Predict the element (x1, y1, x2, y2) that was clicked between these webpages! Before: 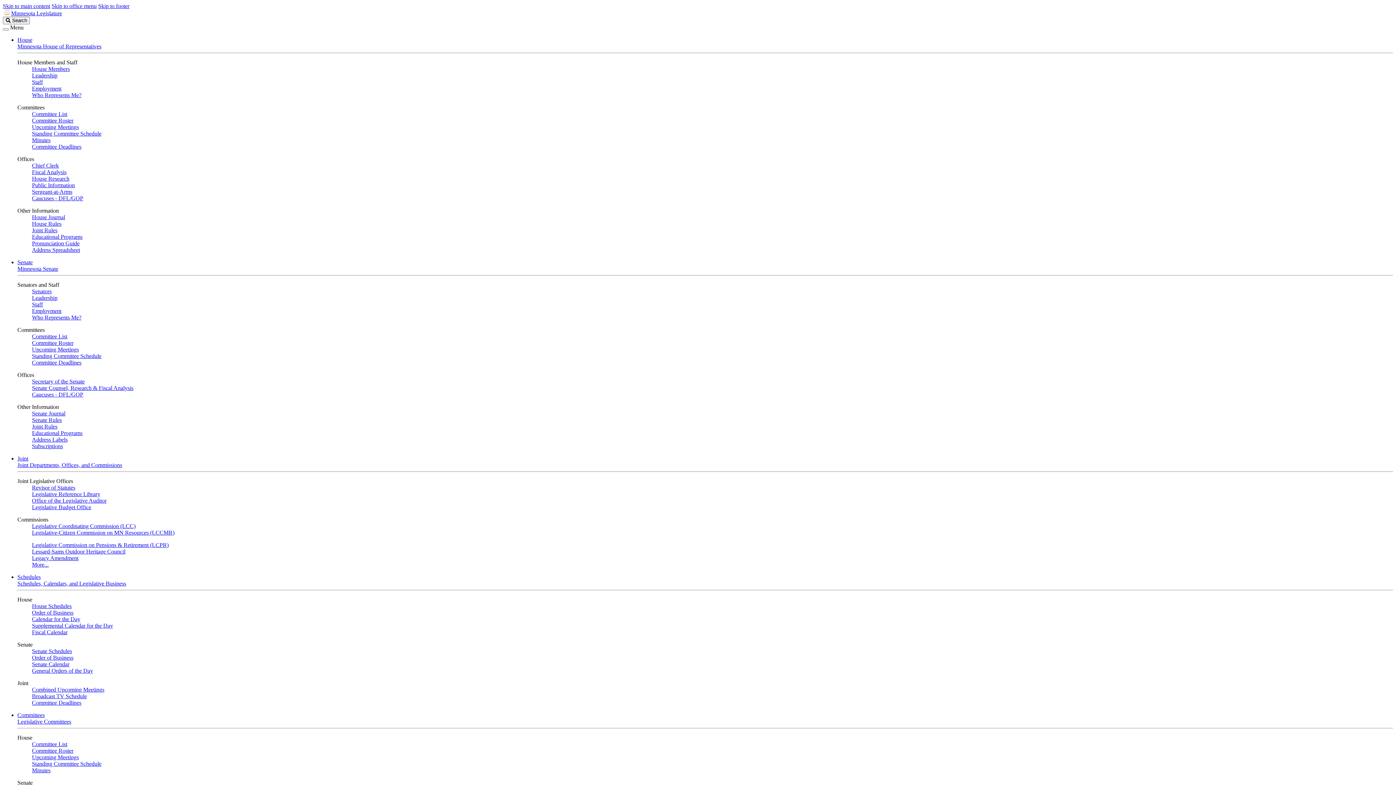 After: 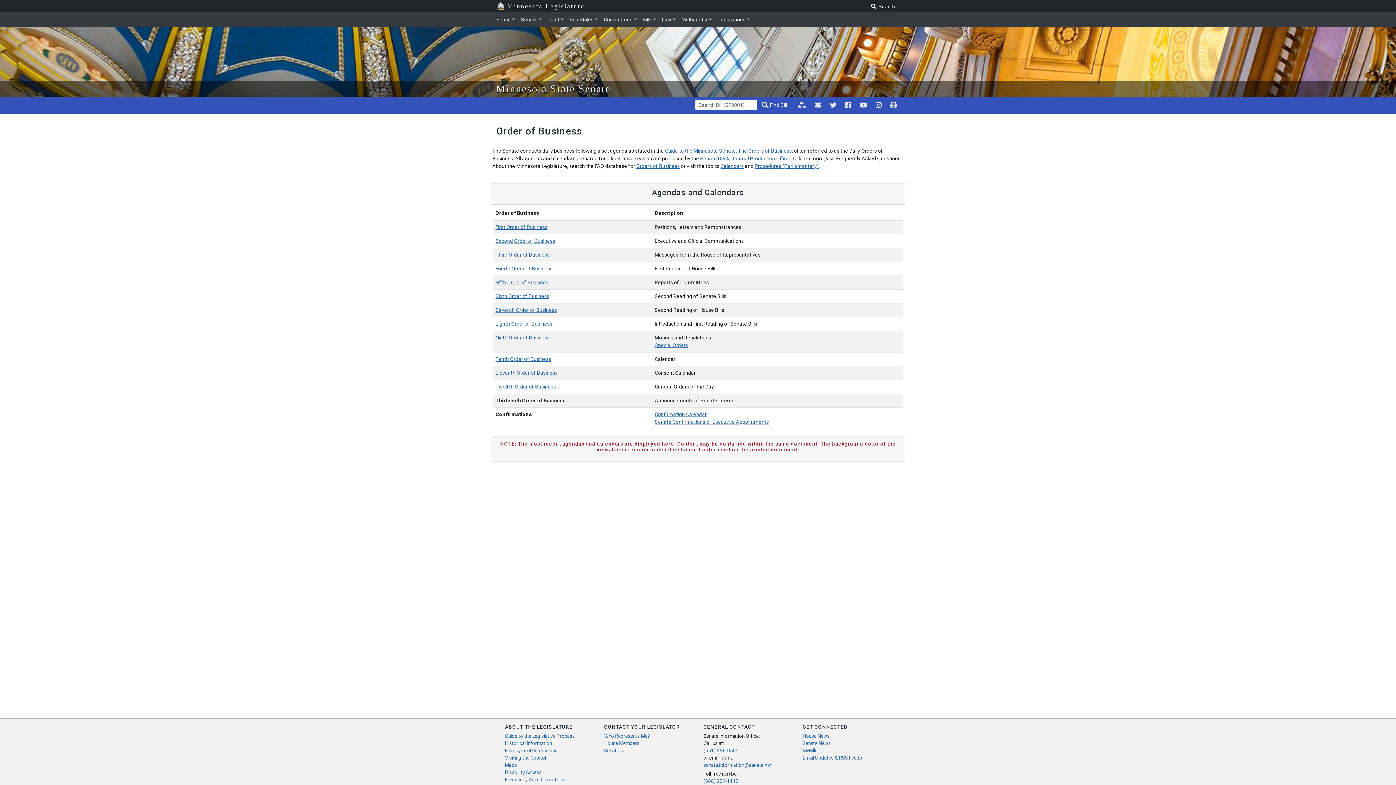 Action: bbox: (32, 654, 73, 661) label: Order of Business